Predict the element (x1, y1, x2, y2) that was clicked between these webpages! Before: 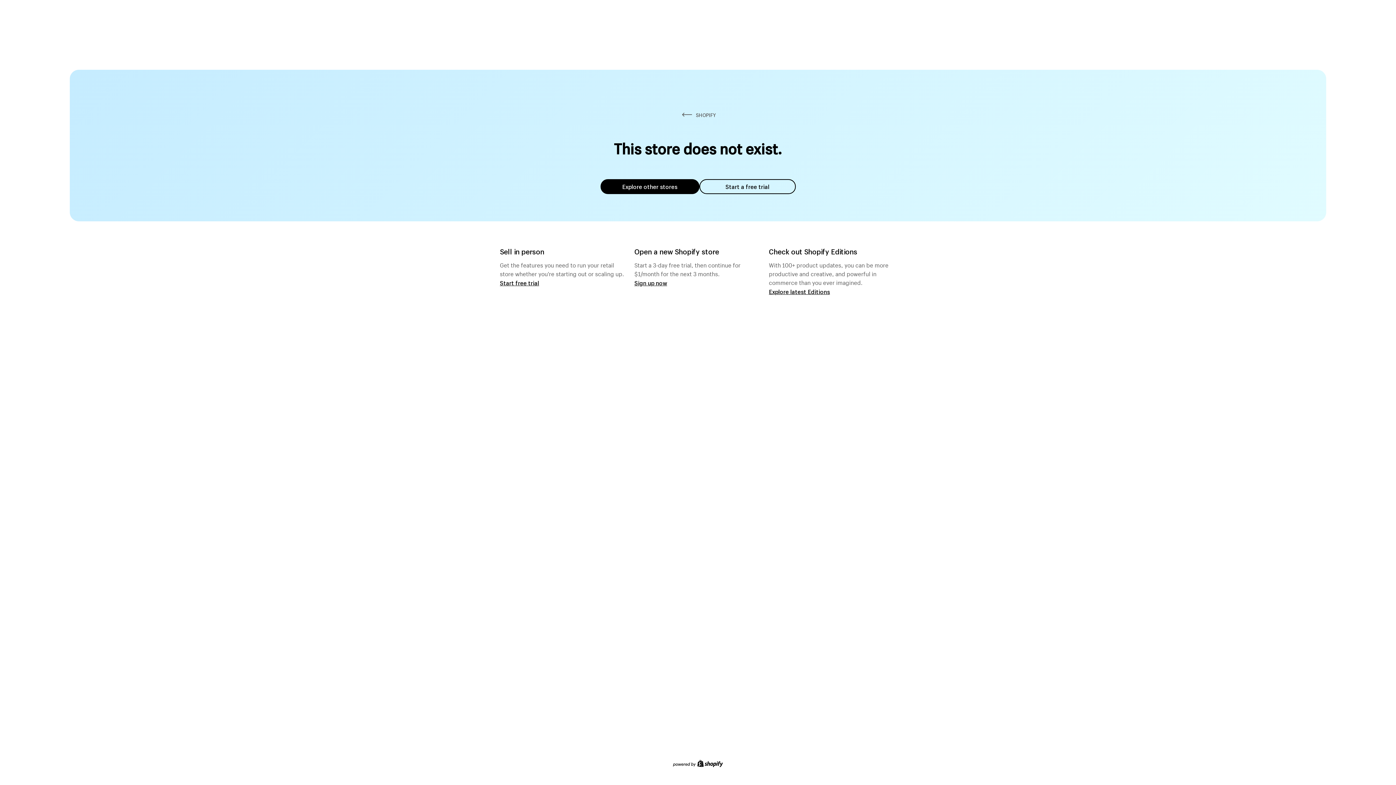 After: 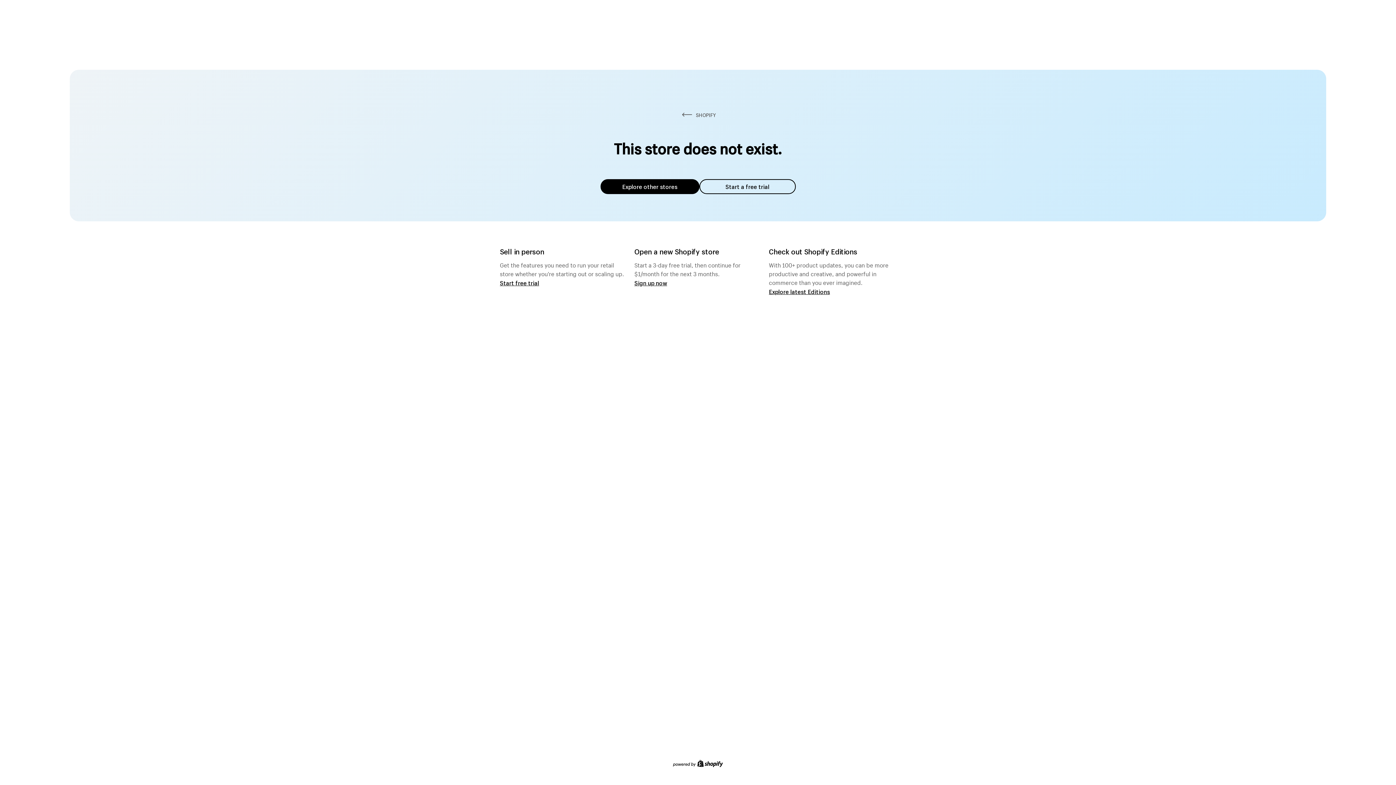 Action: label: Explore other stores bbox: (600, 179, 699, 194)